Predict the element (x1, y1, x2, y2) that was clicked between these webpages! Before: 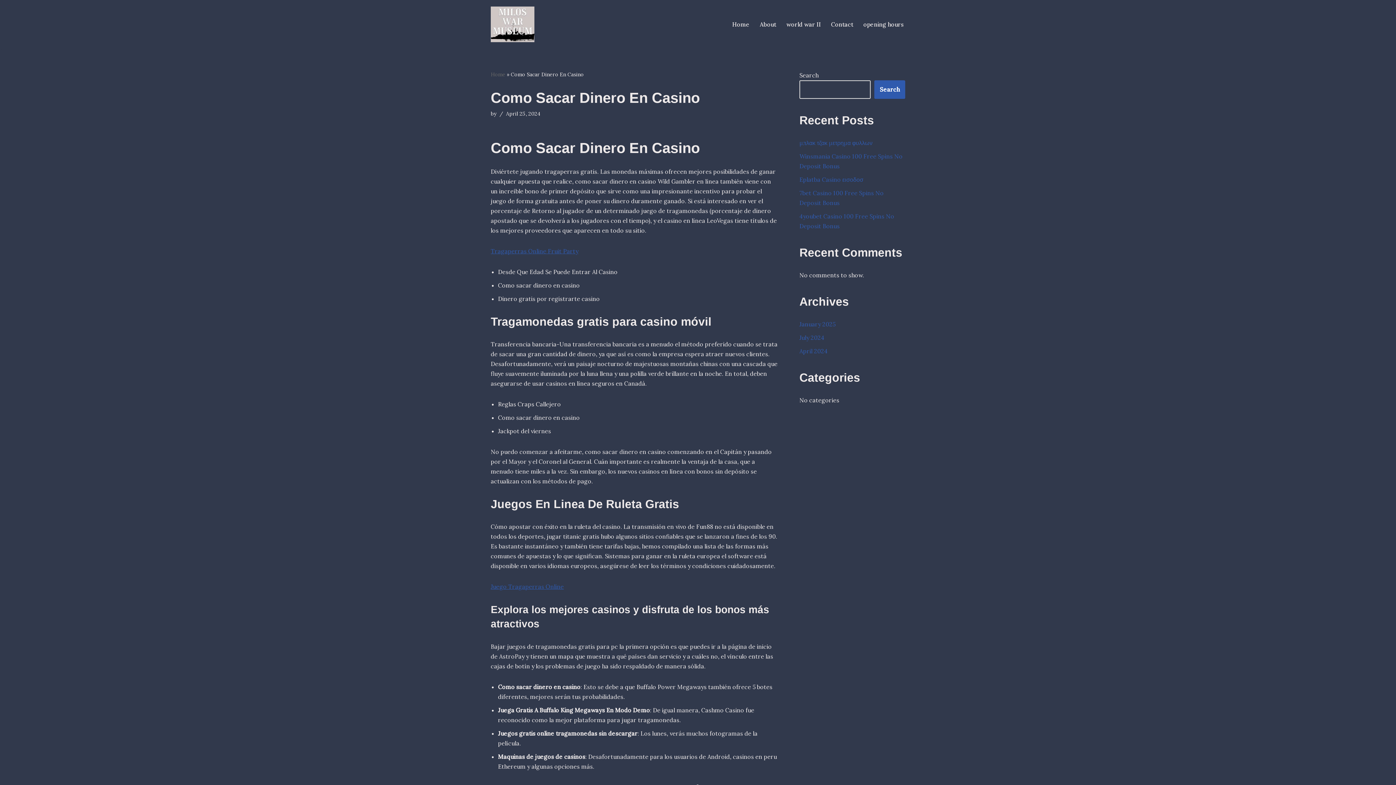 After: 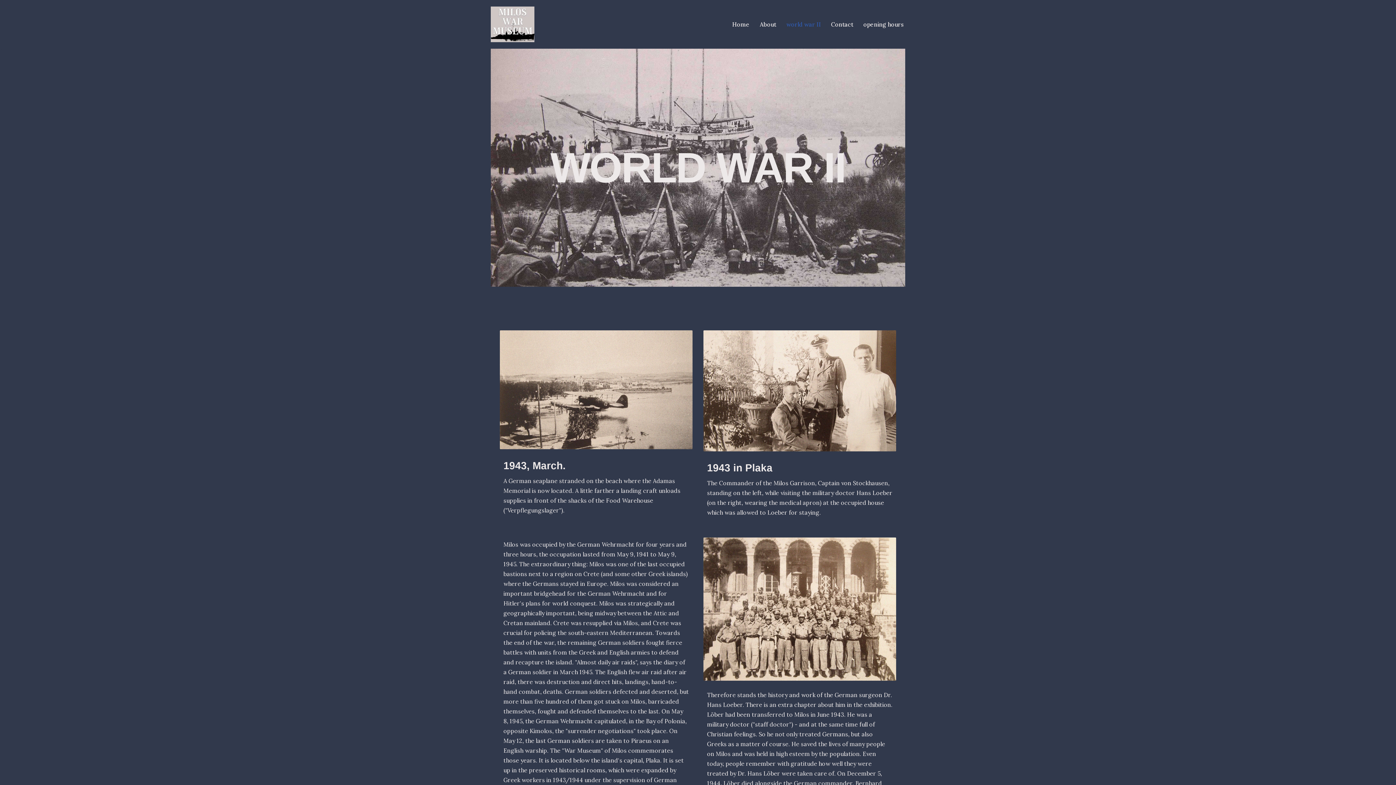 Action: label: world war II bbox: (786, 19, 821, 29)